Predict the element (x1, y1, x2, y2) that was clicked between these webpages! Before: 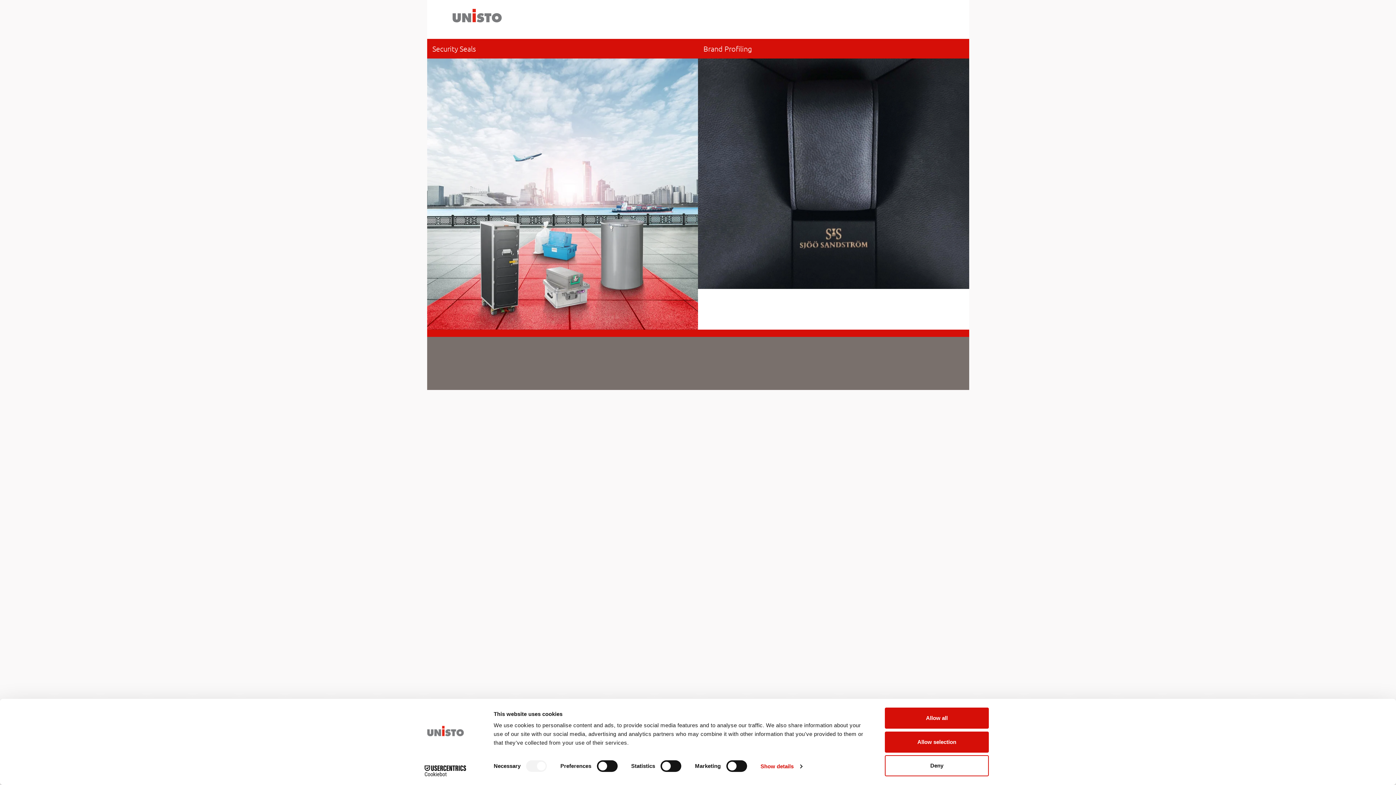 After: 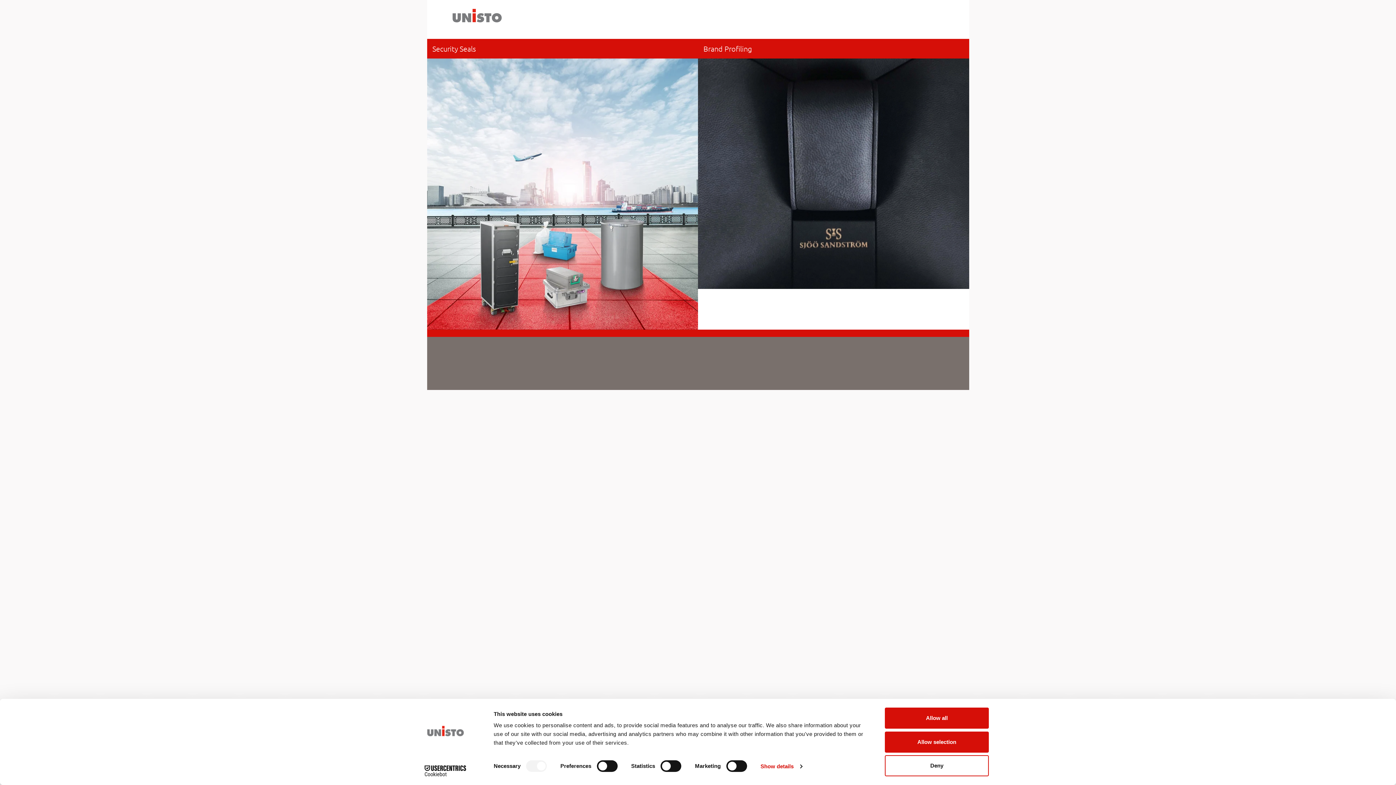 Action: bbox: (452, 10, 501, 18)